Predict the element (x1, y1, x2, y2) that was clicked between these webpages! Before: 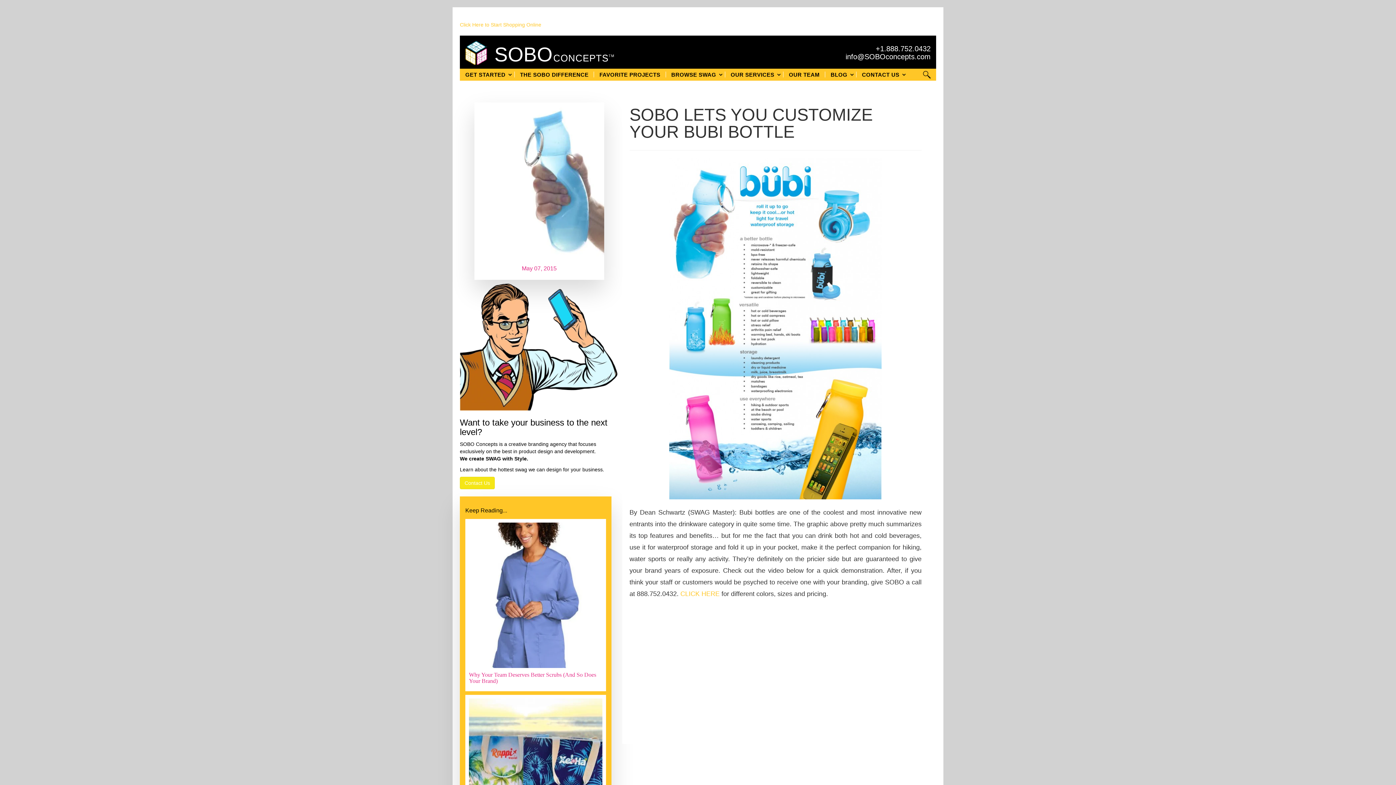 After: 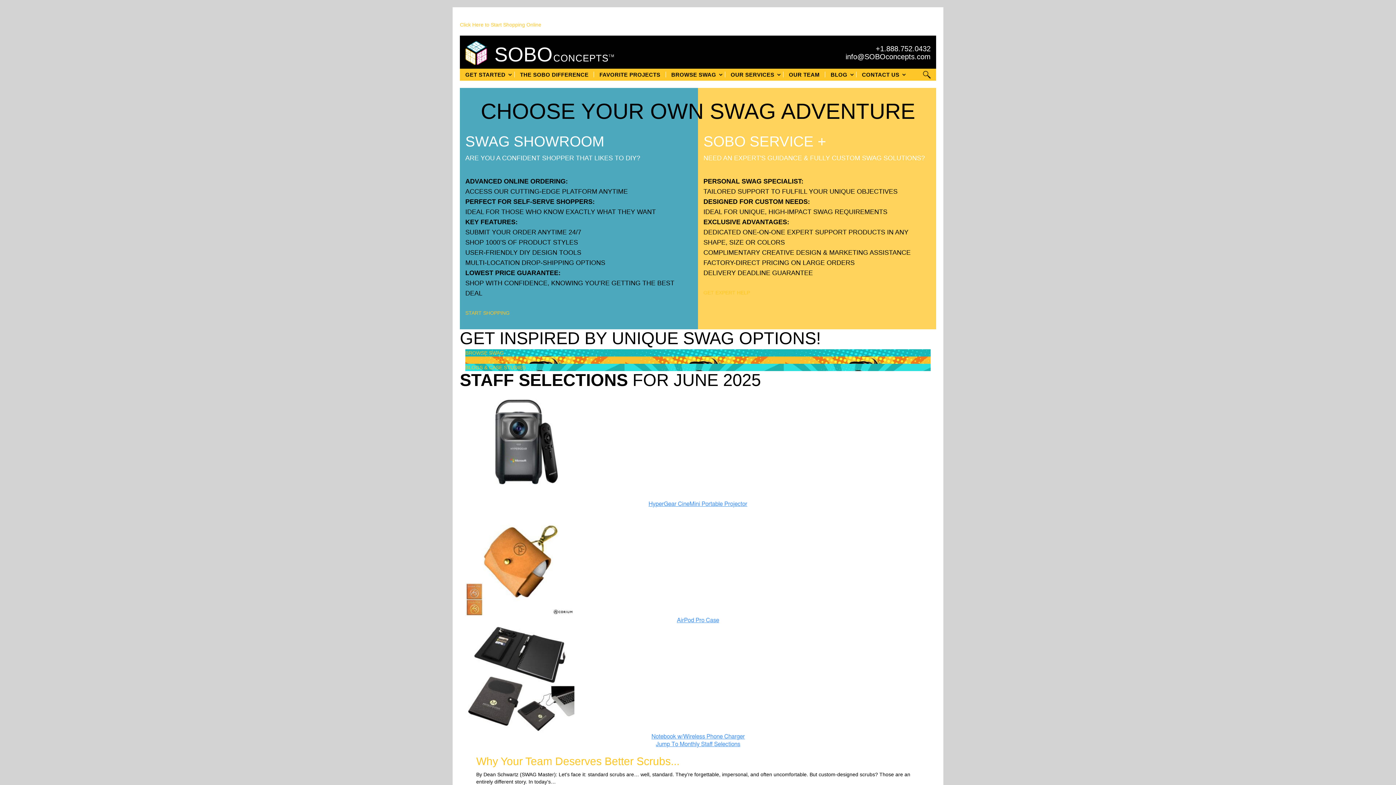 Action: bbox: (465, 40, 692, 64) label: SOBOCONCEPTS
TM